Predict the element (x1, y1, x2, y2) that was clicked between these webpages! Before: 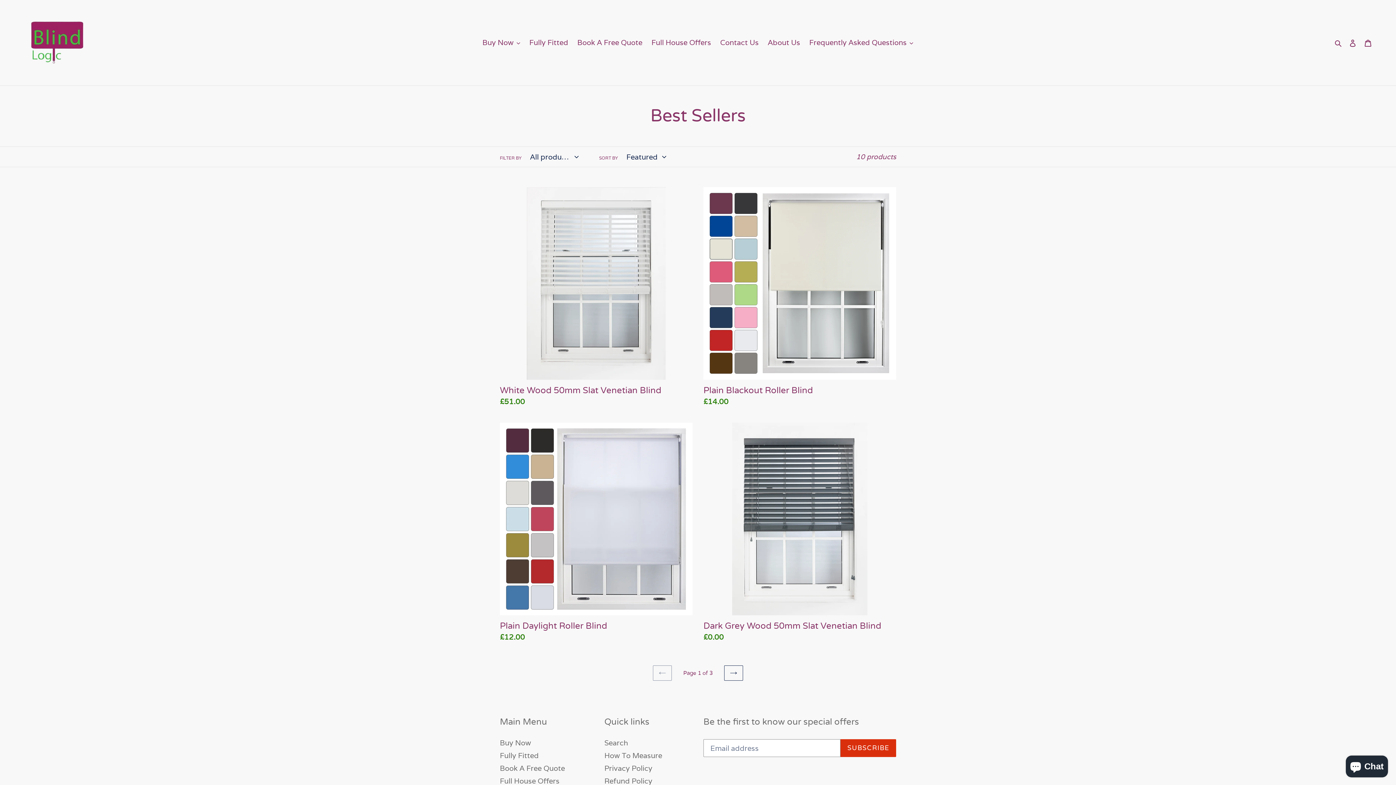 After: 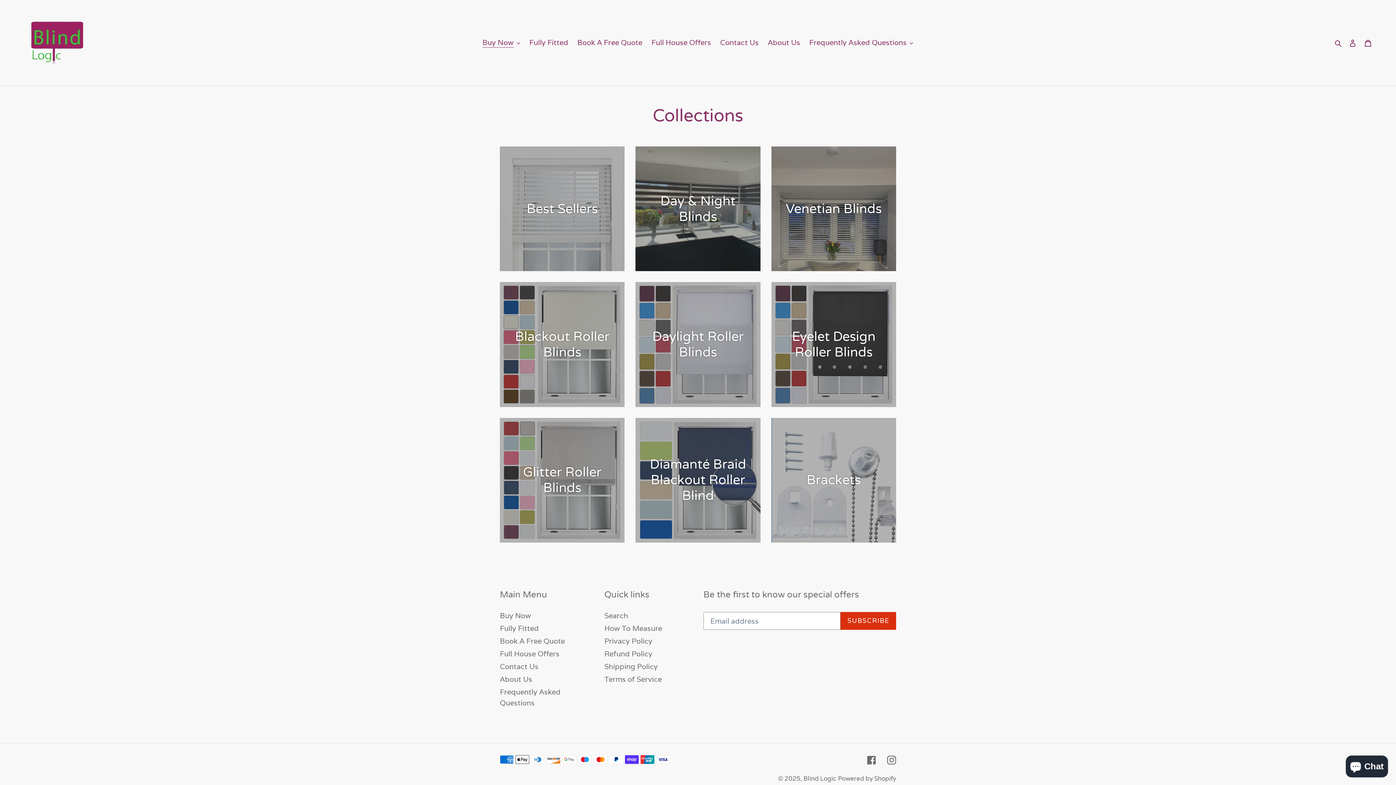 Action: bbox: (500, 738, 531, 748) label: Buy Now